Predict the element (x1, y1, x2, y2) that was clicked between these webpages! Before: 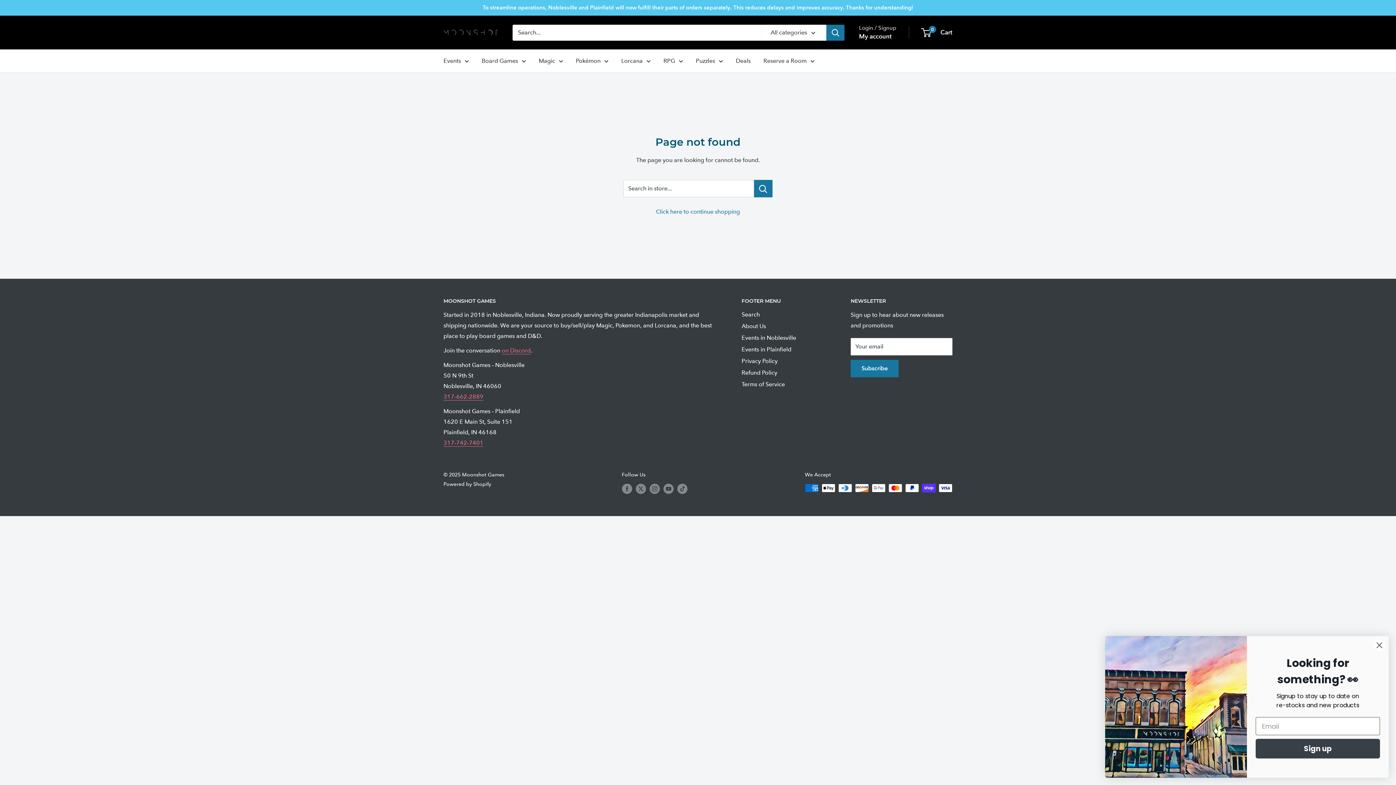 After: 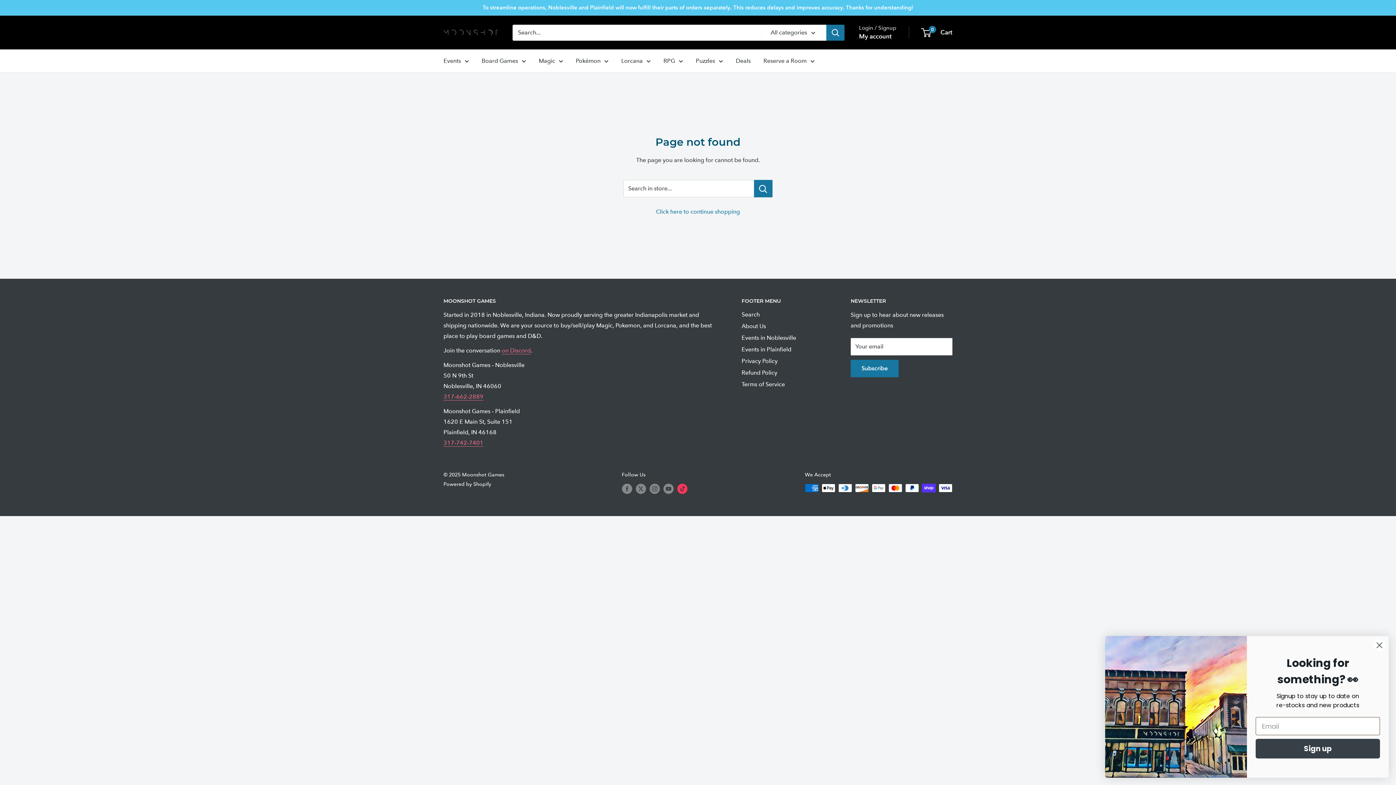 Action: bbox: (677, 483, 687, 494) label: Follow us on TikTok